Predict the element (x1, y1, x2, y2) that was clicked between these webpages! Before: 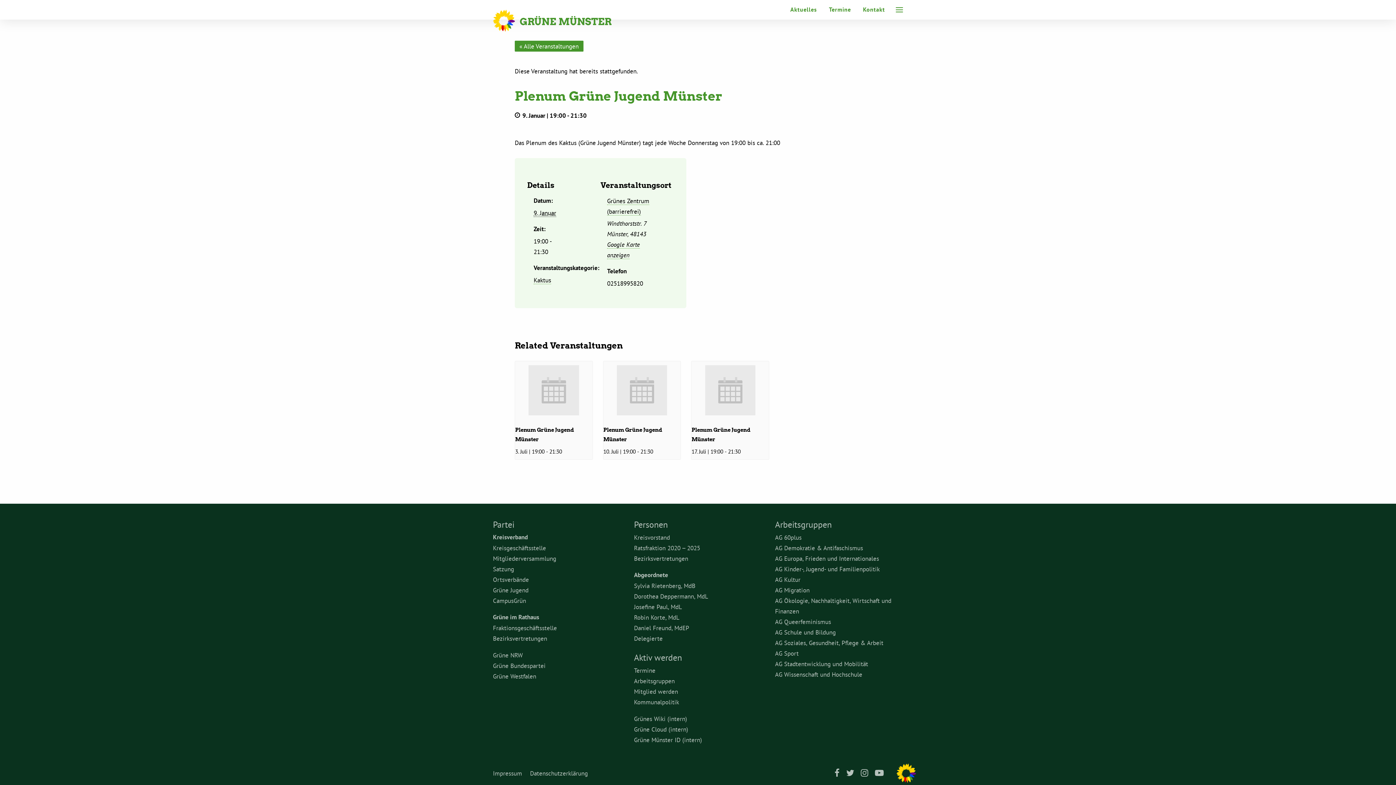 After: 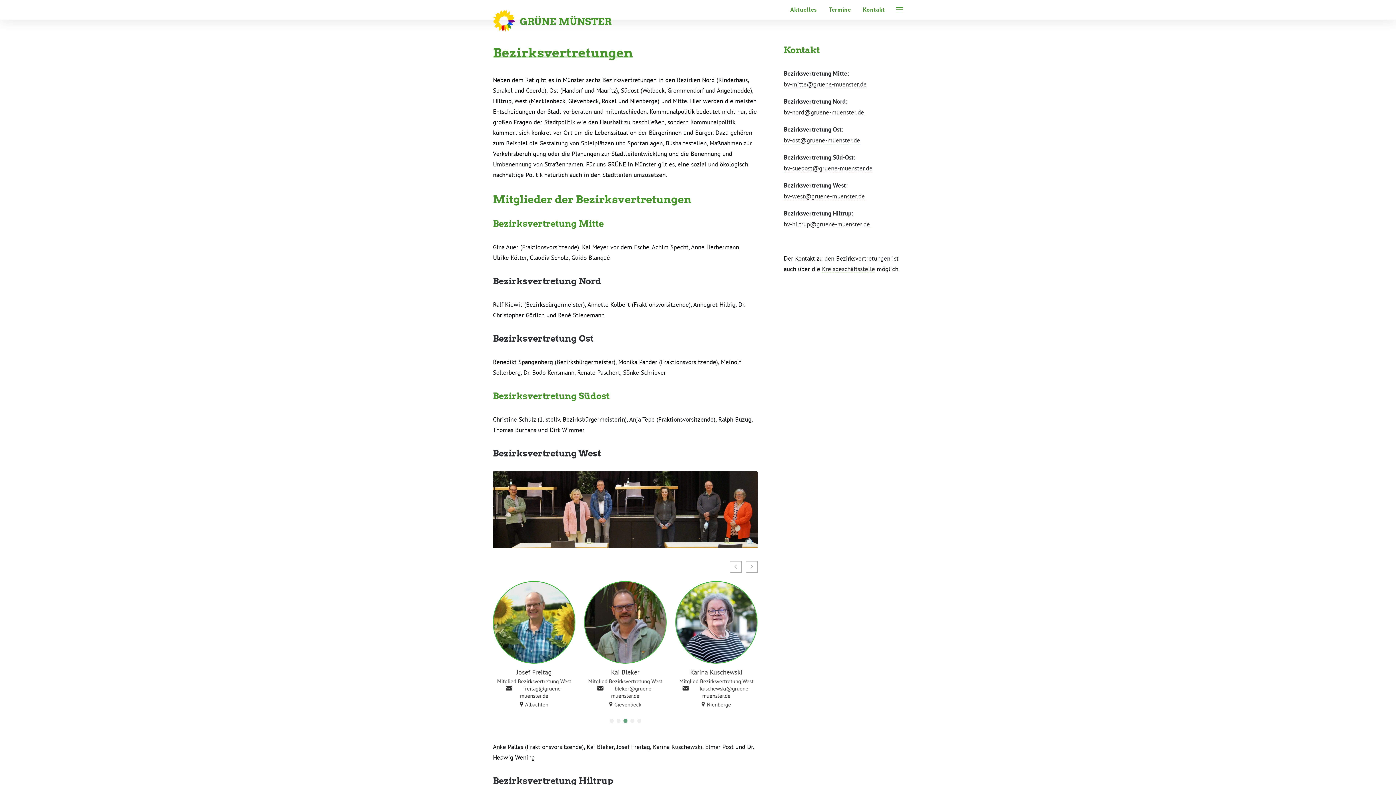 Action: bbox: (634, 554, 688, 562) label: Bezirksvertretungen